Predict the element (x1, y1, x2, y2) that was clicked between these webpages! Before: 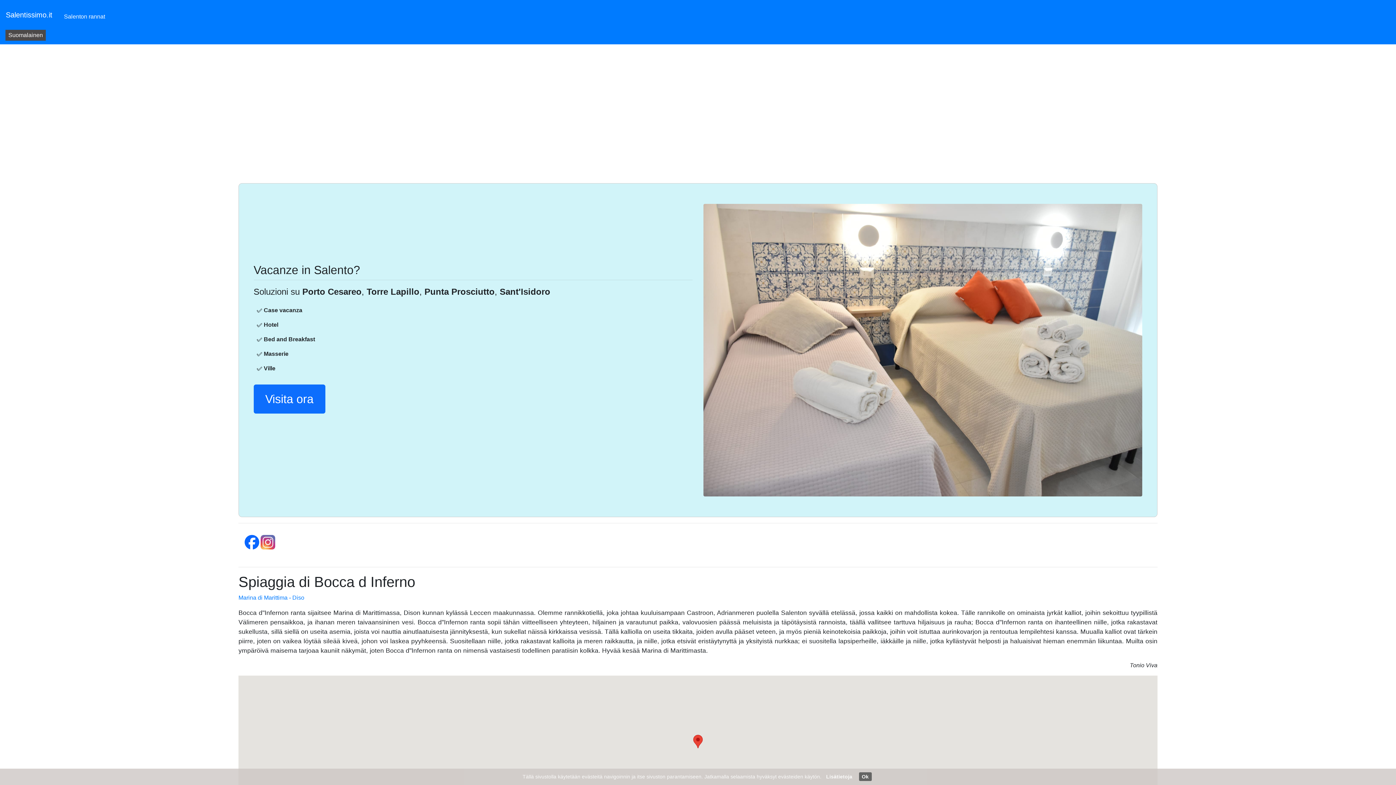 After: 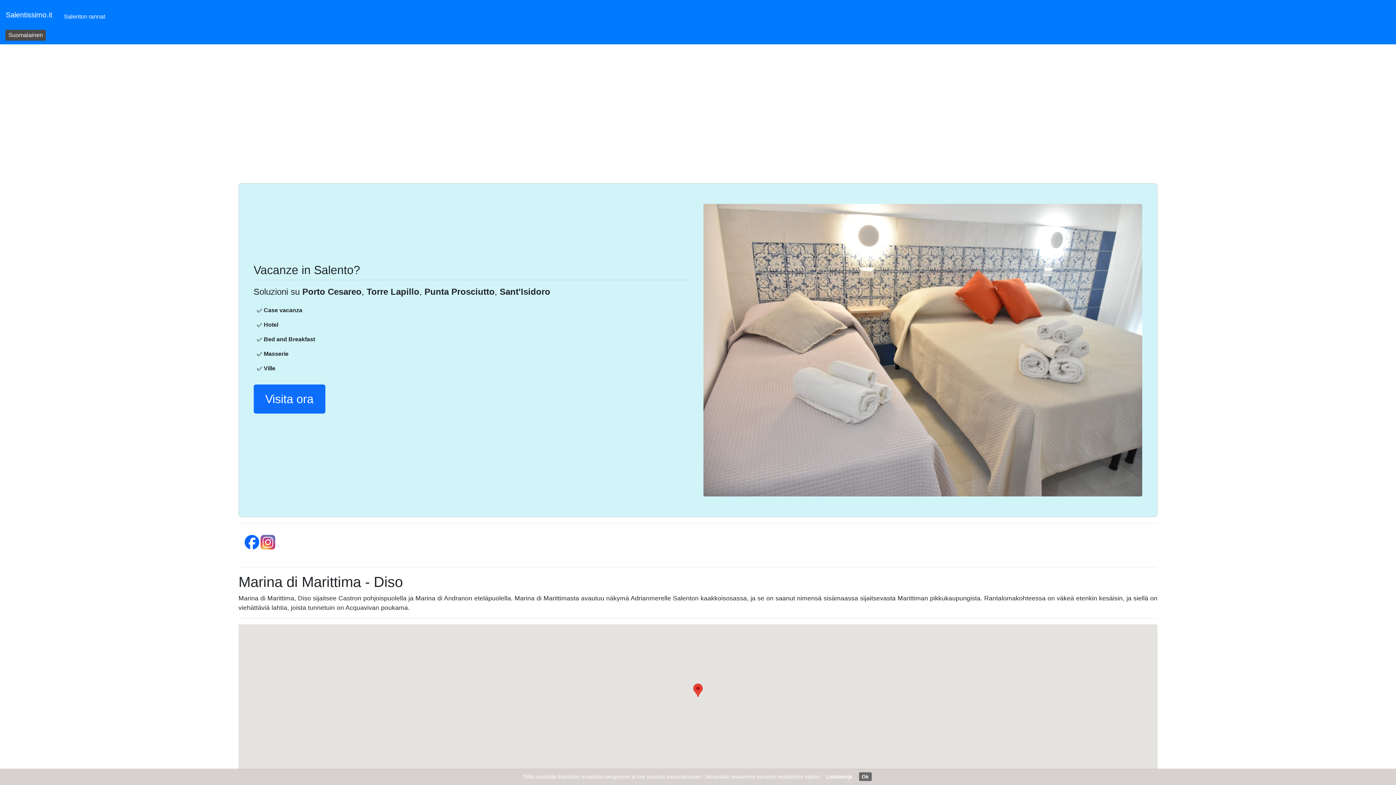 Action: bbox: (238, 594, 304, 601) label: Marina di Marittima - Diso